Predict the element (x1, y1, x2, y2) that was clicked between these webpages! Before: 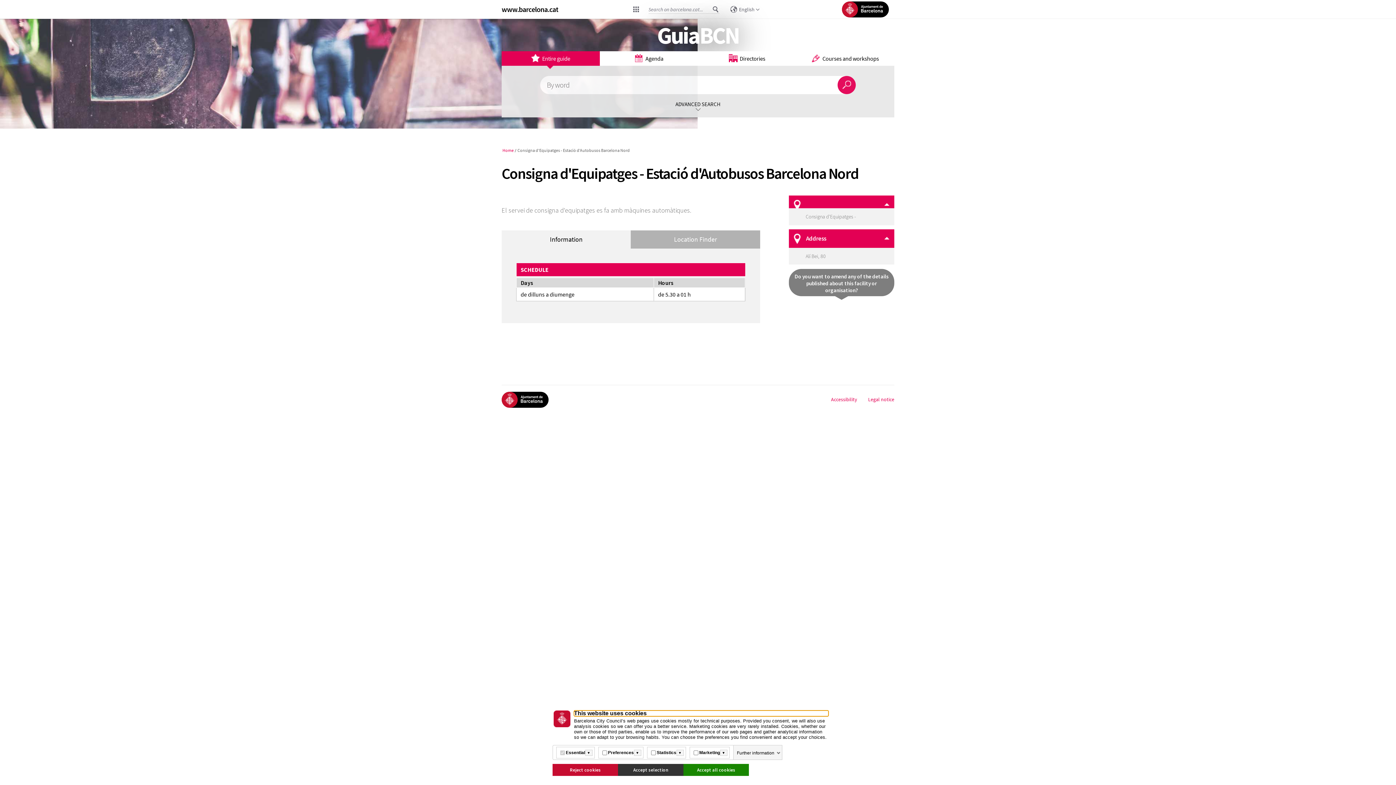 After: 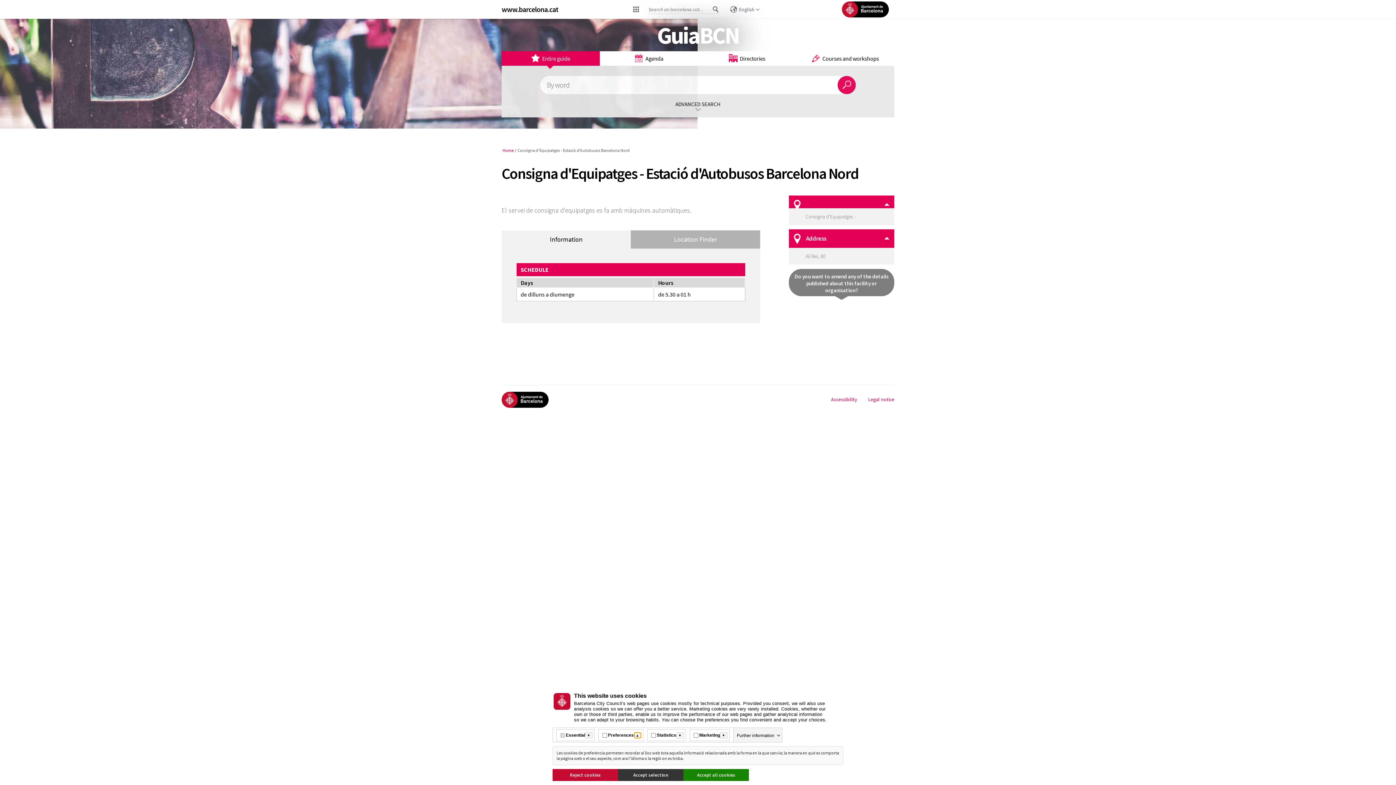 Action: bbox: (634, 750, 641, 756) label: Més informació